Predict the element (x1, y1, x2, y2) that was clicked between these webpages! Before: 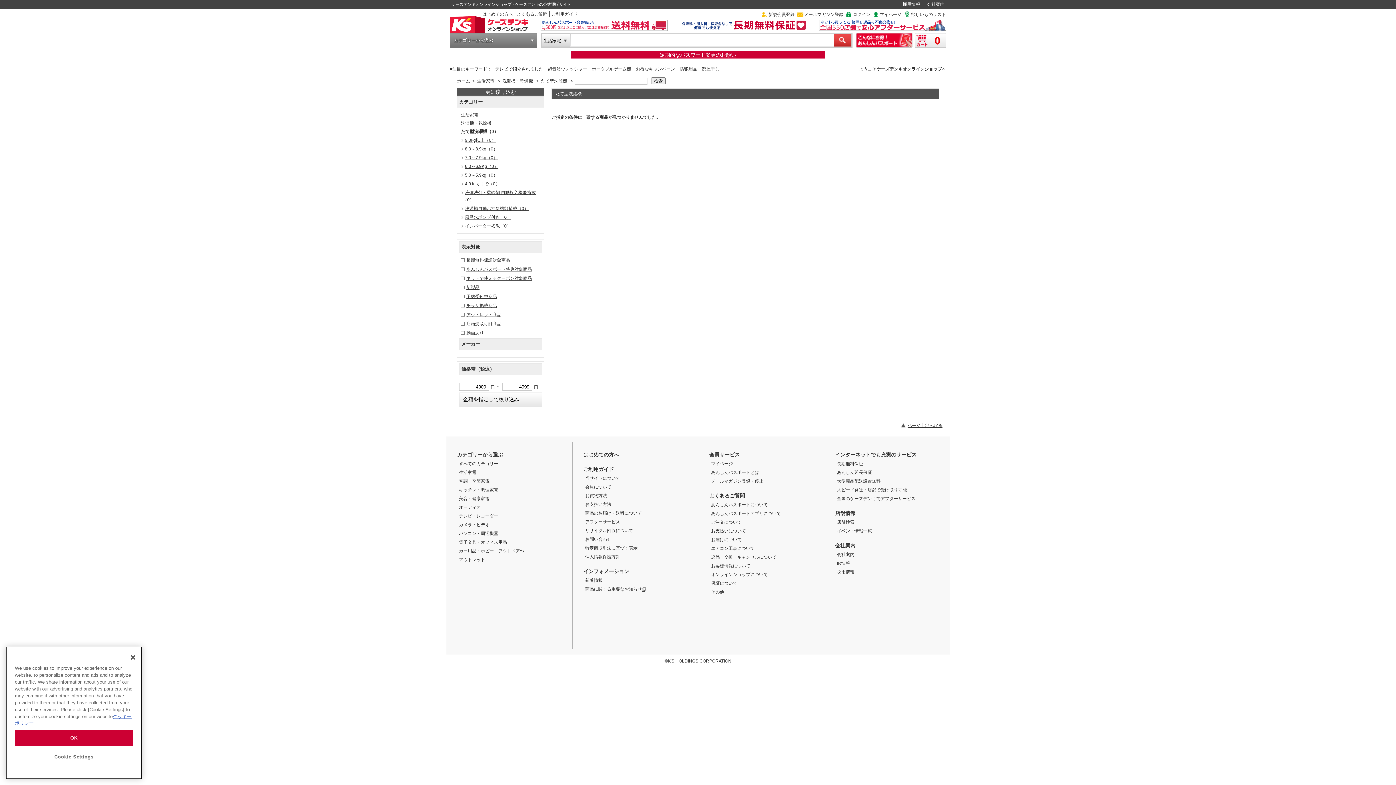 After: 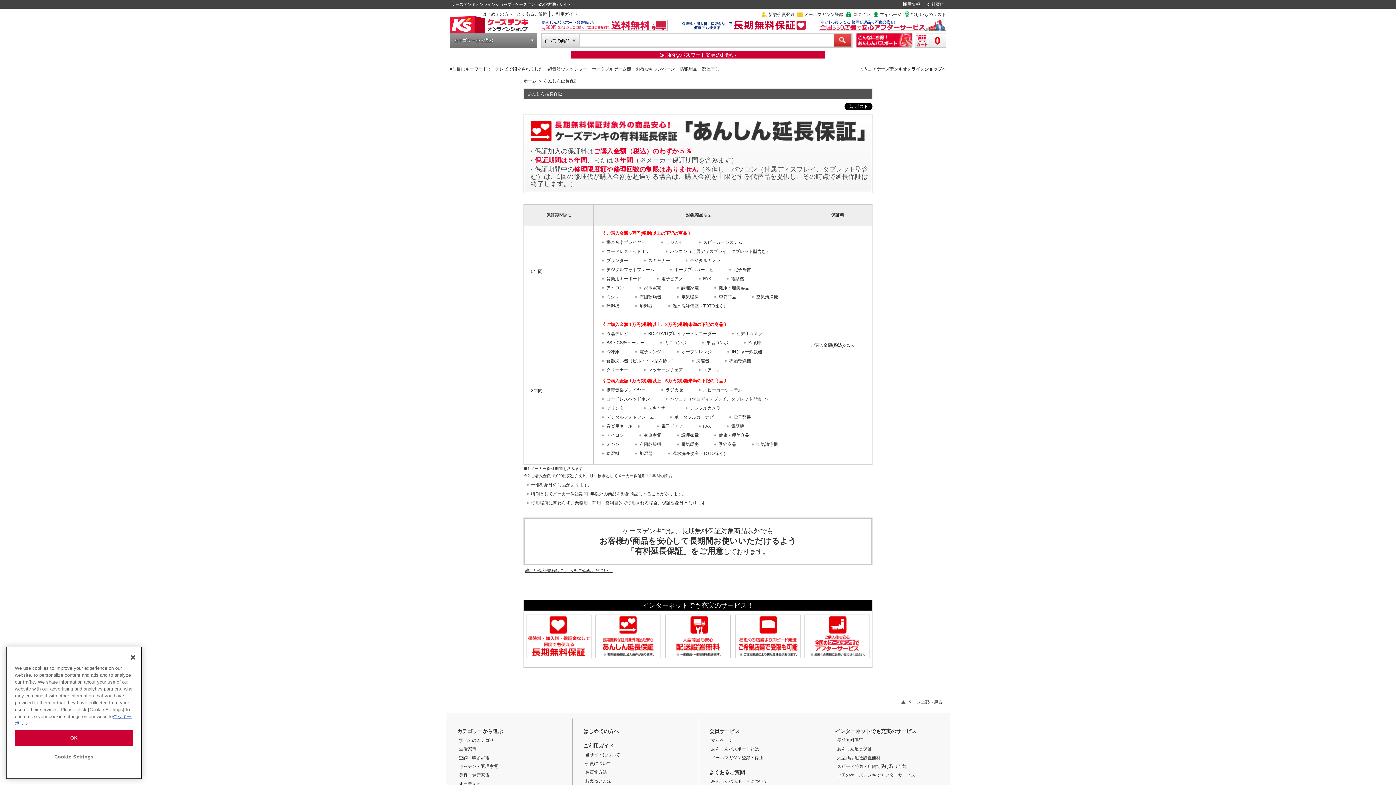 Action: label: あんしん延長保証 bbox: (837, 470, 872, 475)